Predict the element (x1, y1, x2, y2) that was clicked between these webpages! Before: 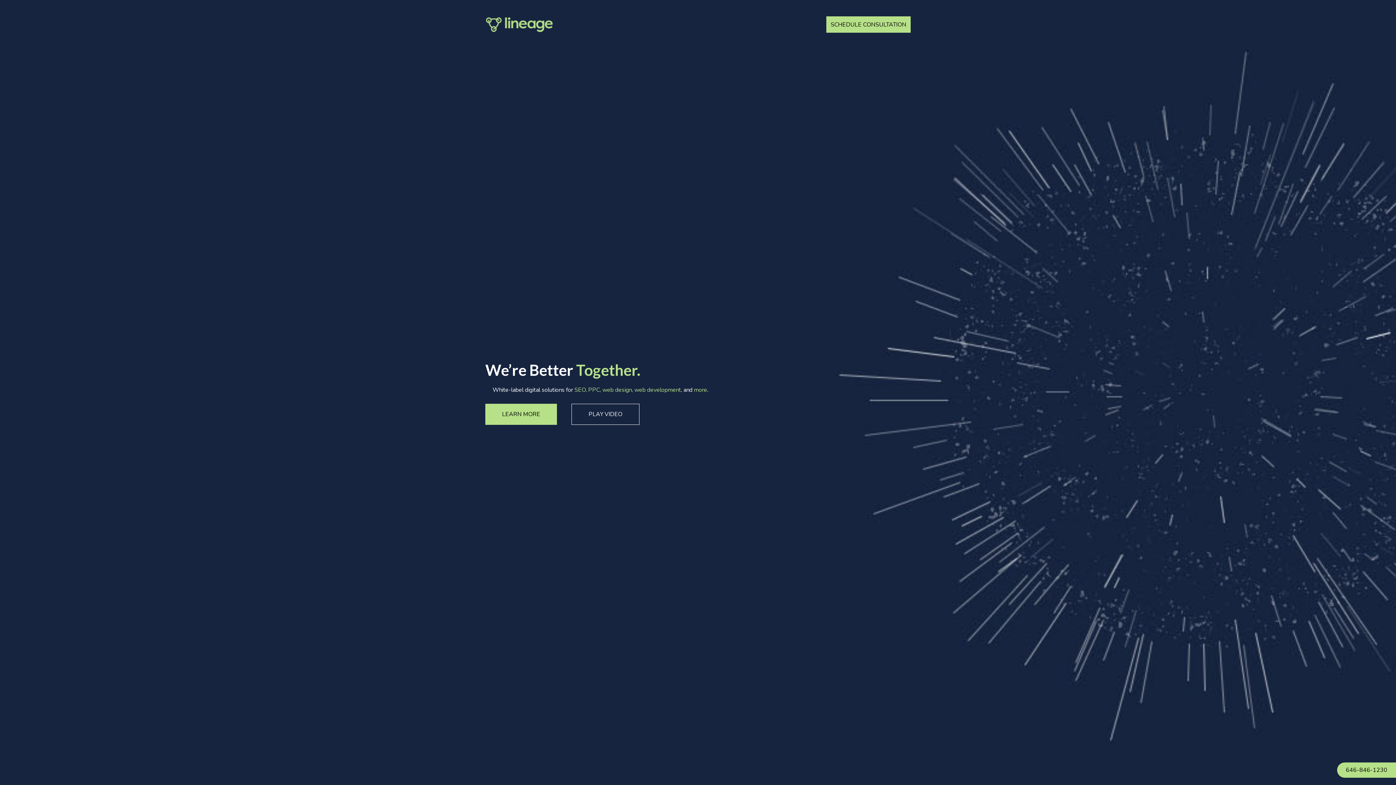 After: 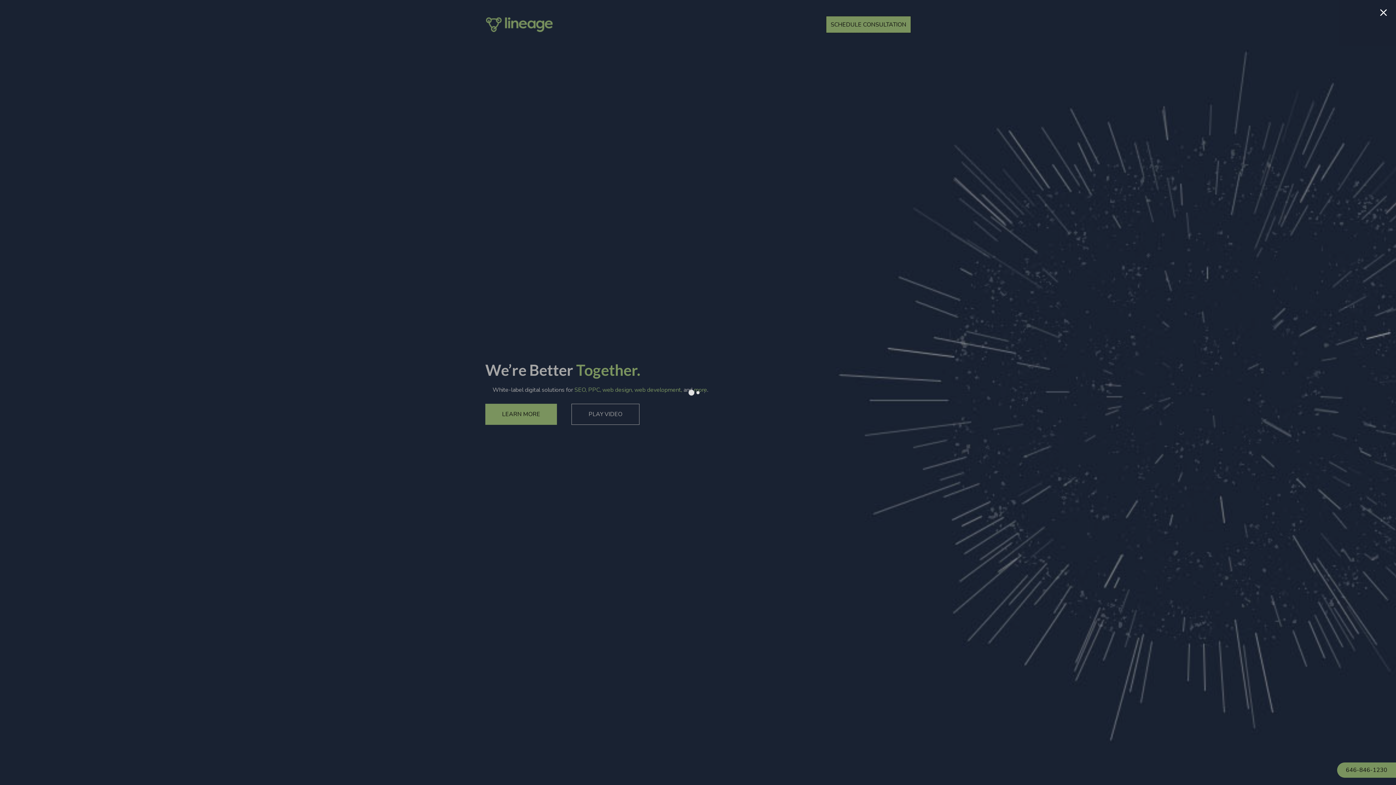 Action: label: SCHEDULE CONSULTATION bbox: (826, 16, 910, 32)